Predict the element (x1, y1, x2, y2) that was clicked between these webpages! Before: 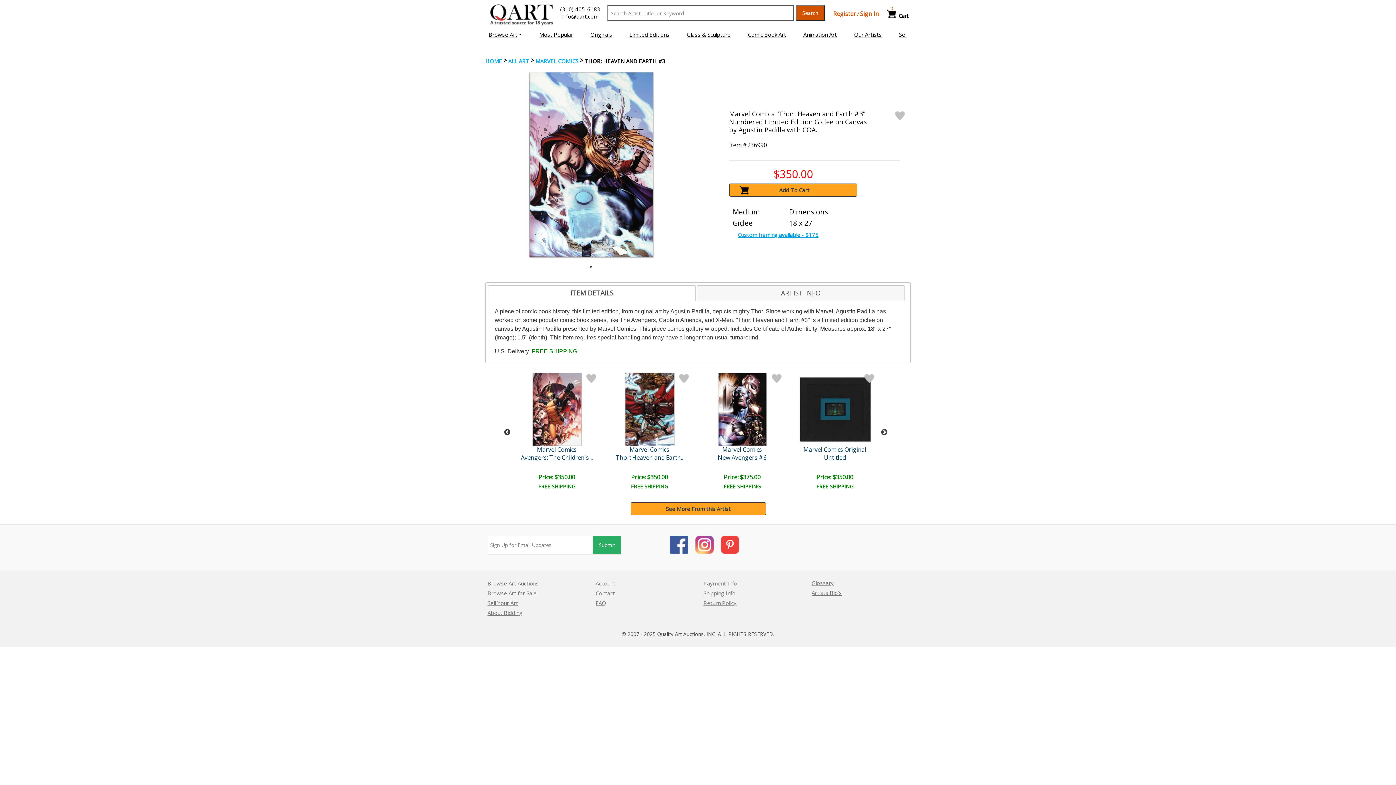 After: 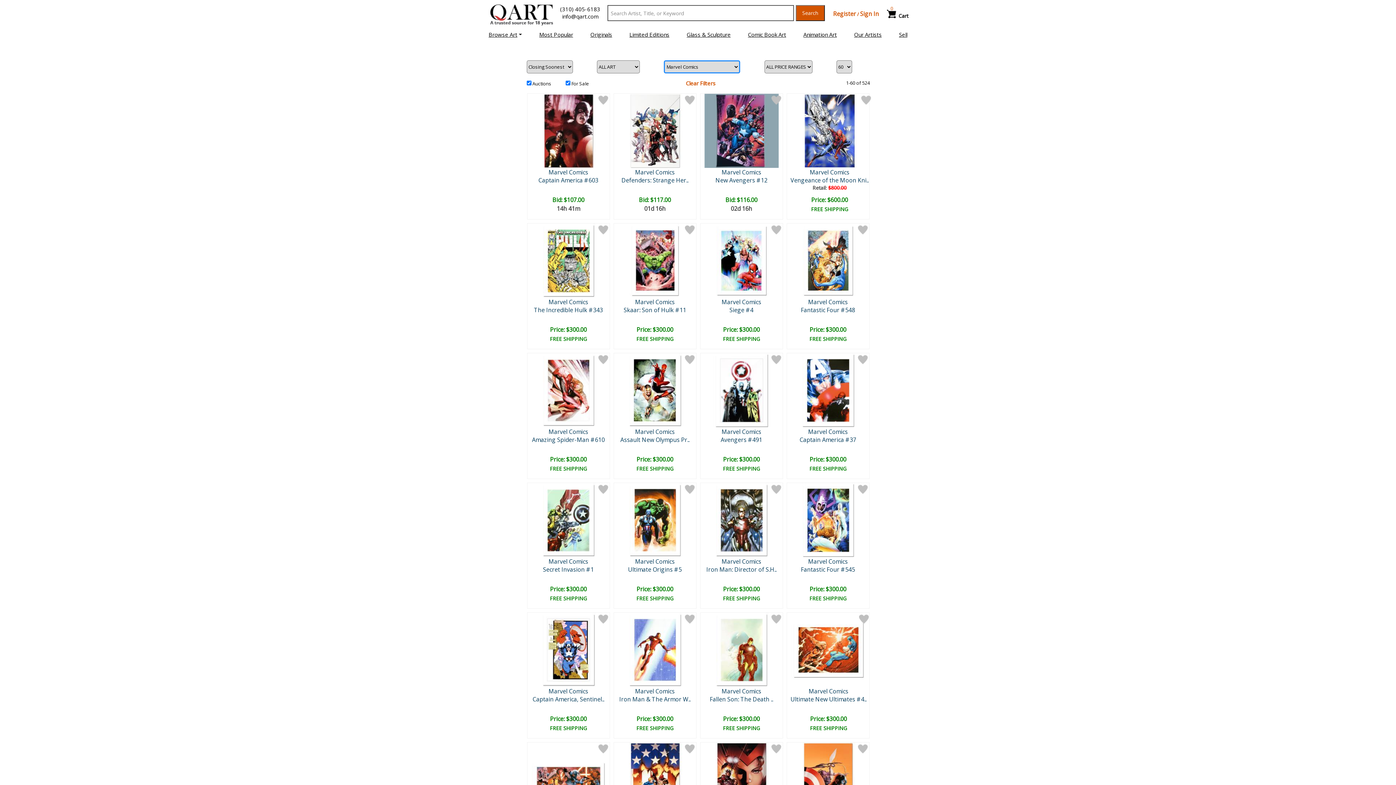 Action: bbox: (748, 30, 786, 38) label: Comic Book Art